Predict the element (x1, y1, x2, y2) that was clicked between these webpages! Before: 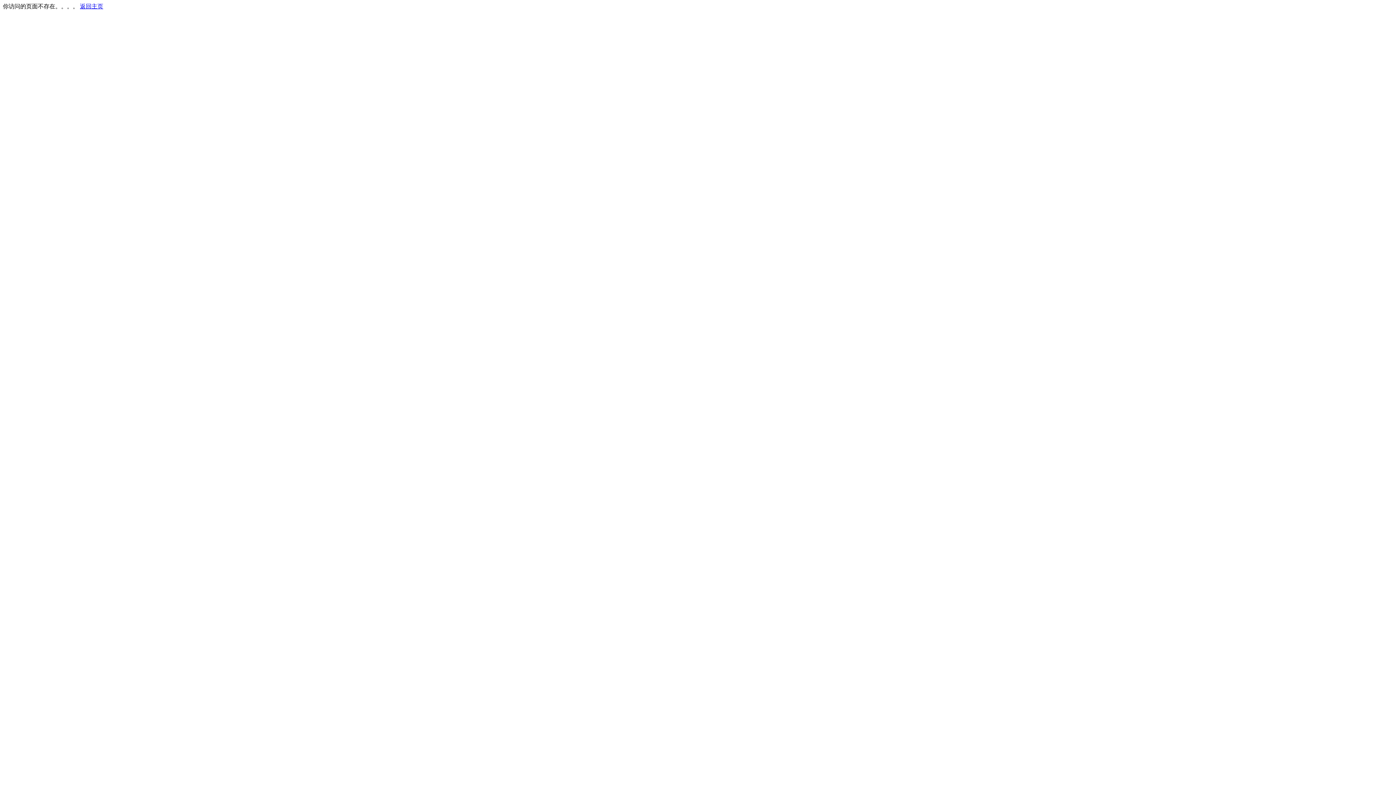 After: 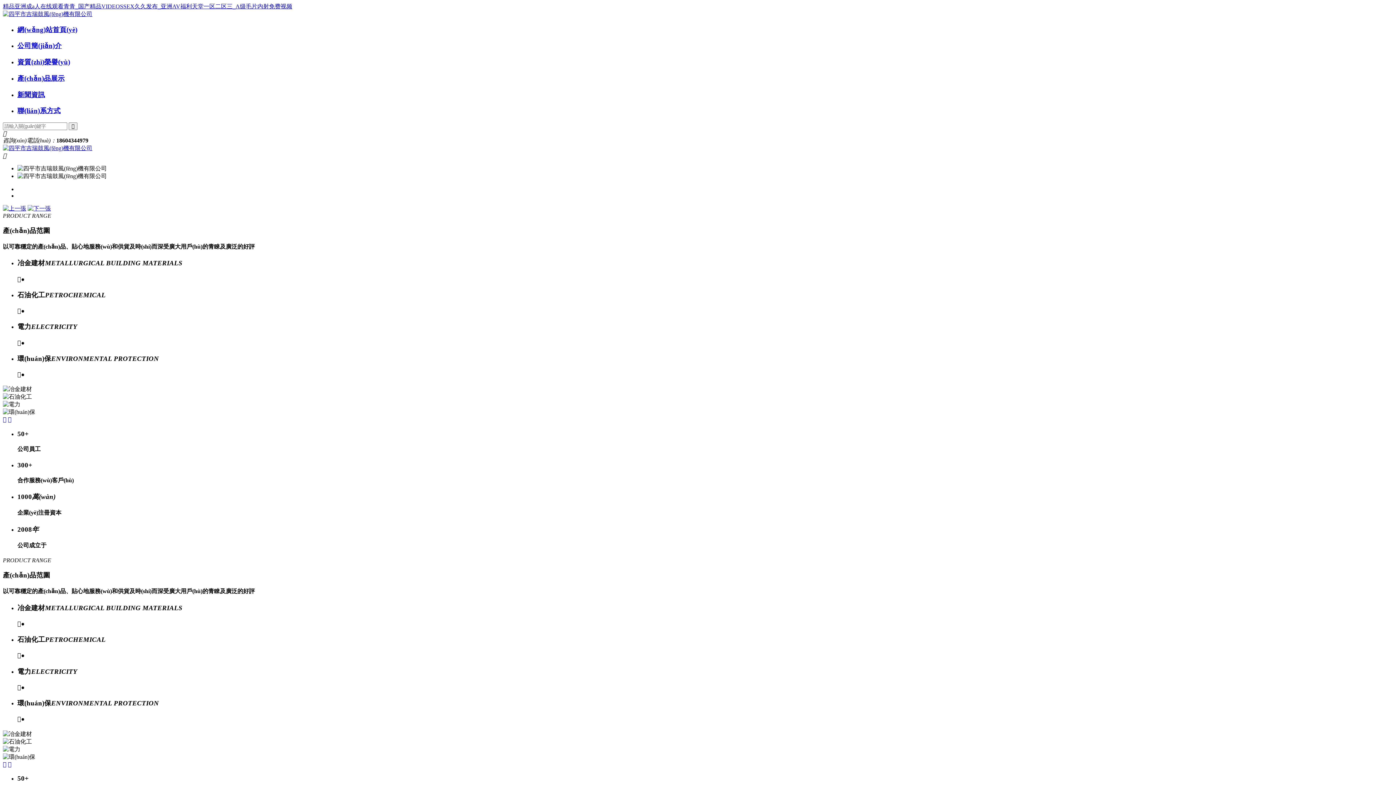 Action: label: 返回主页 bbox: (80, 3, 103, 9)